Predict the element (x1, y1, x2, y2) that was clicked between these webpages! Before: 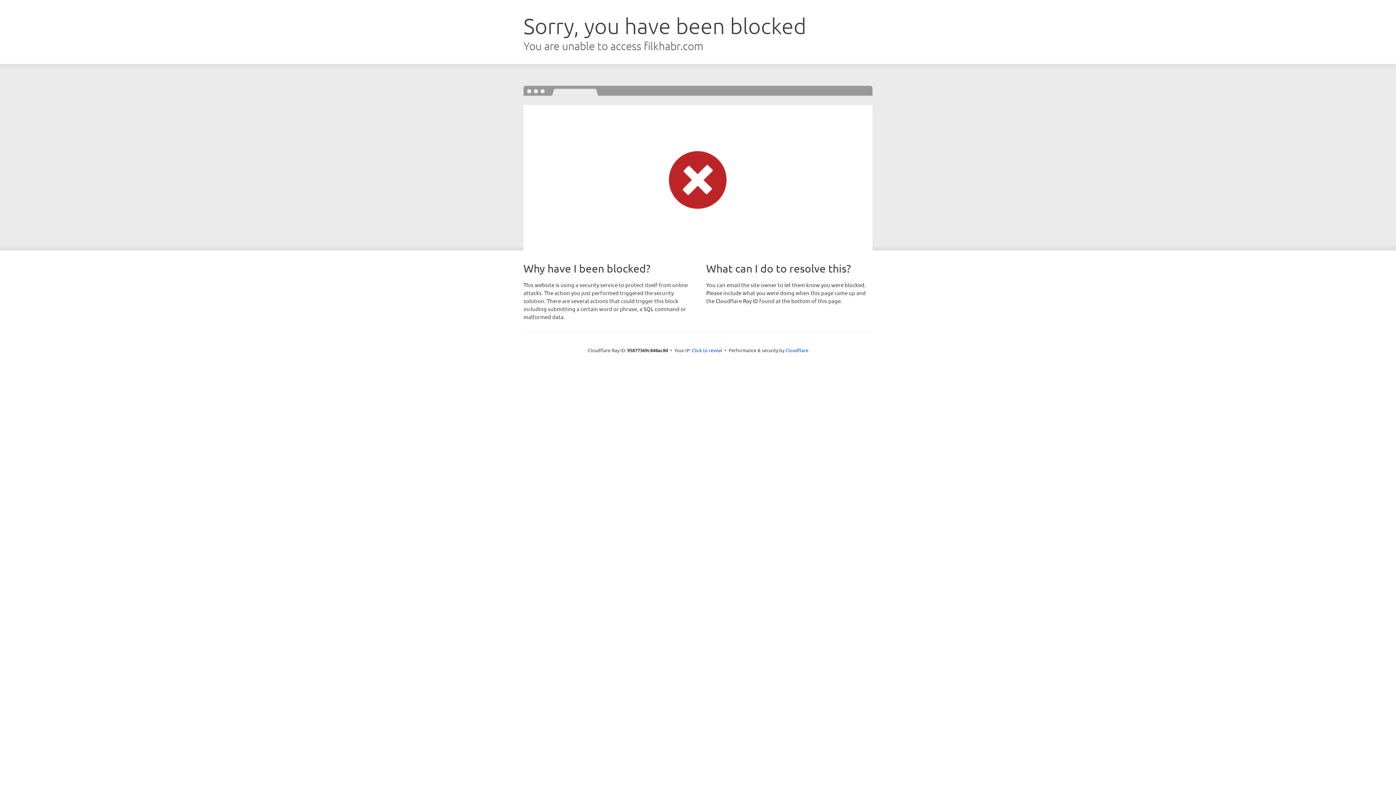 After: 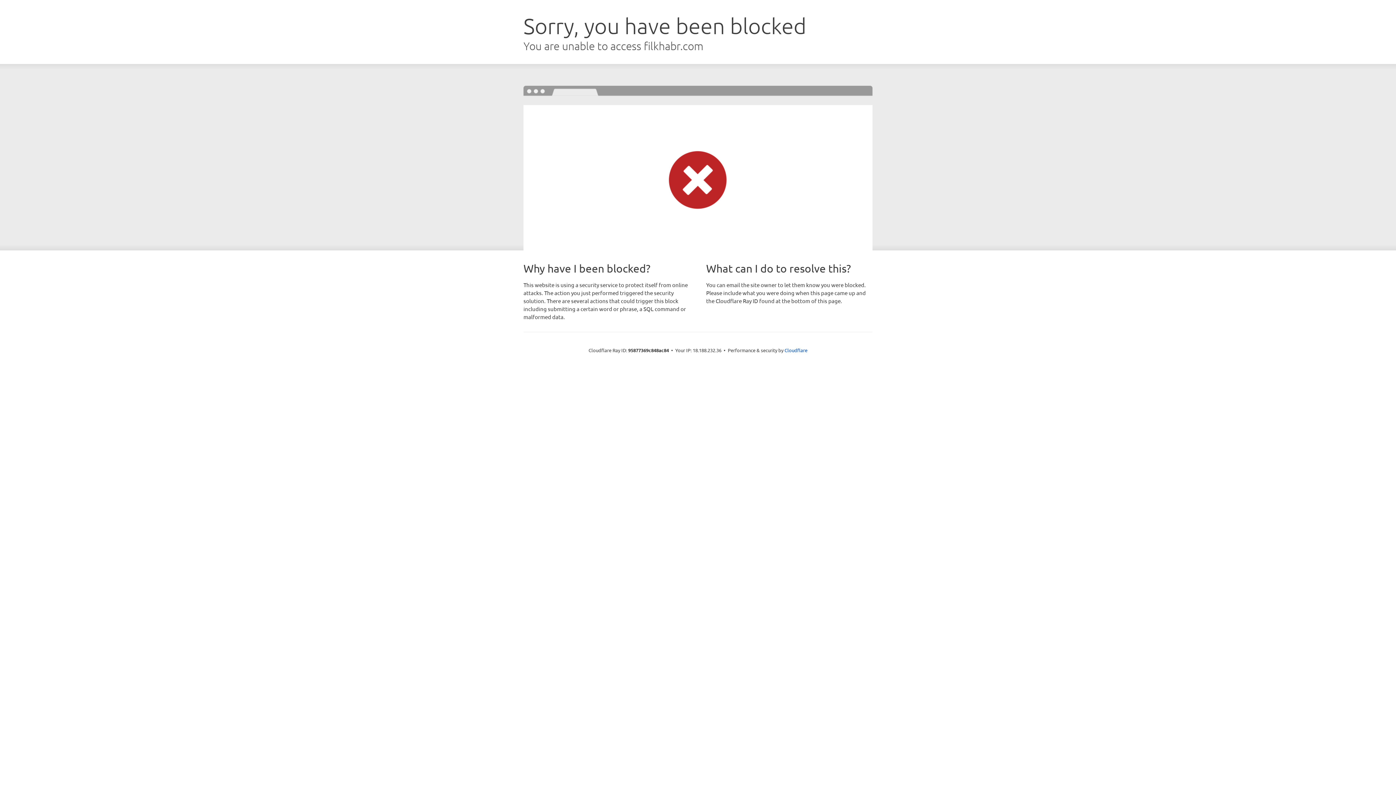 Action: label: Click to reveal bbox: (692, 346, 722, 353)